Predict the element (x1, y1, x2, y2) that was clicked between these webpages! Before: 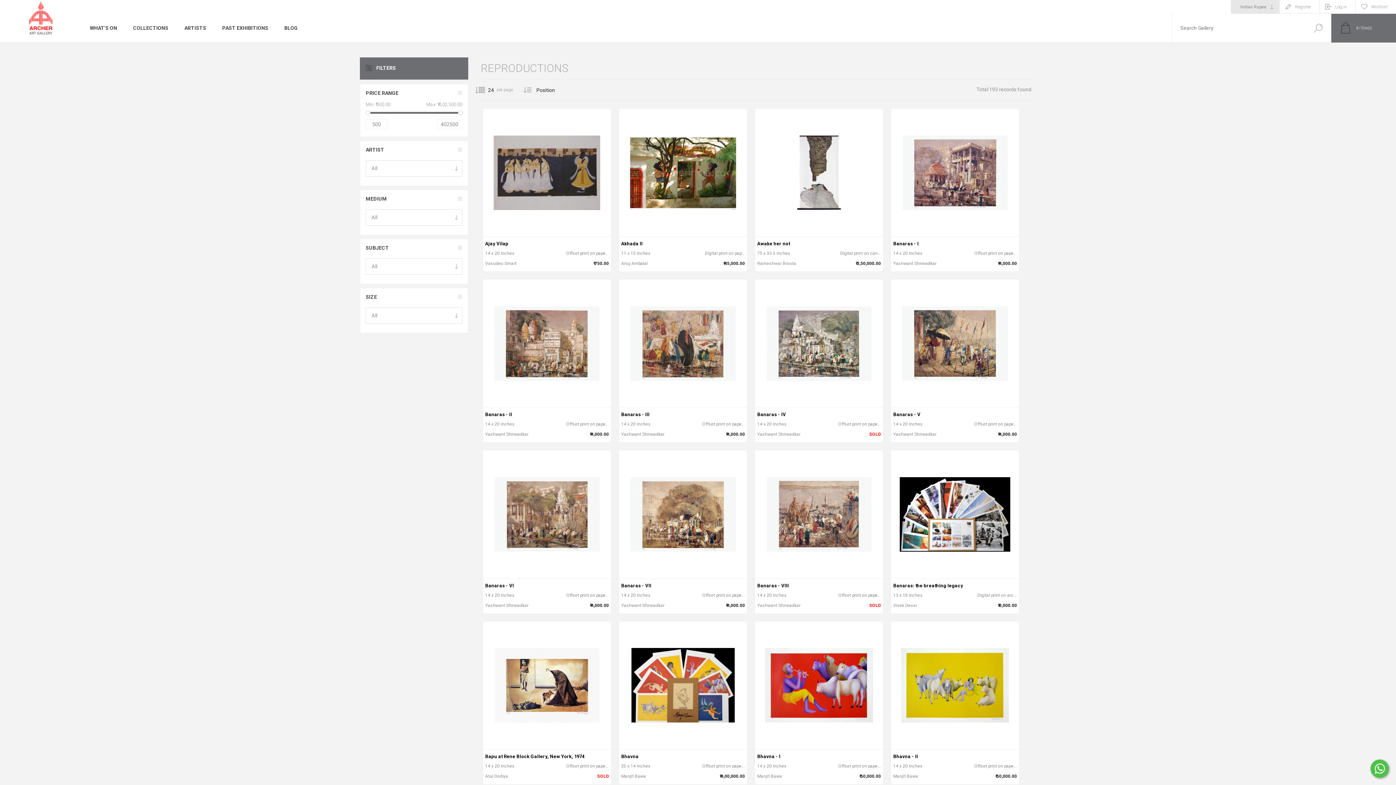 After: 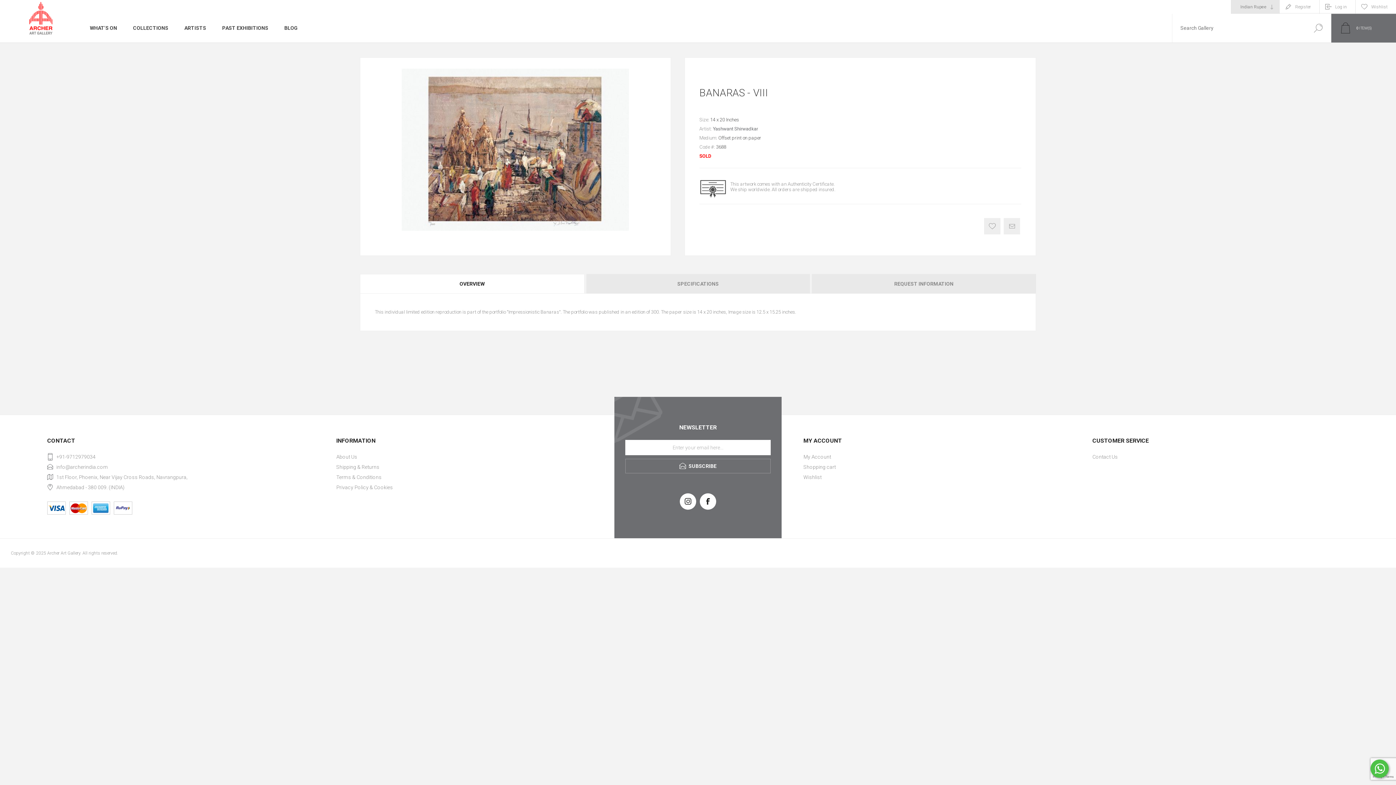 Action: bbox: (755, 450, 883, 613)